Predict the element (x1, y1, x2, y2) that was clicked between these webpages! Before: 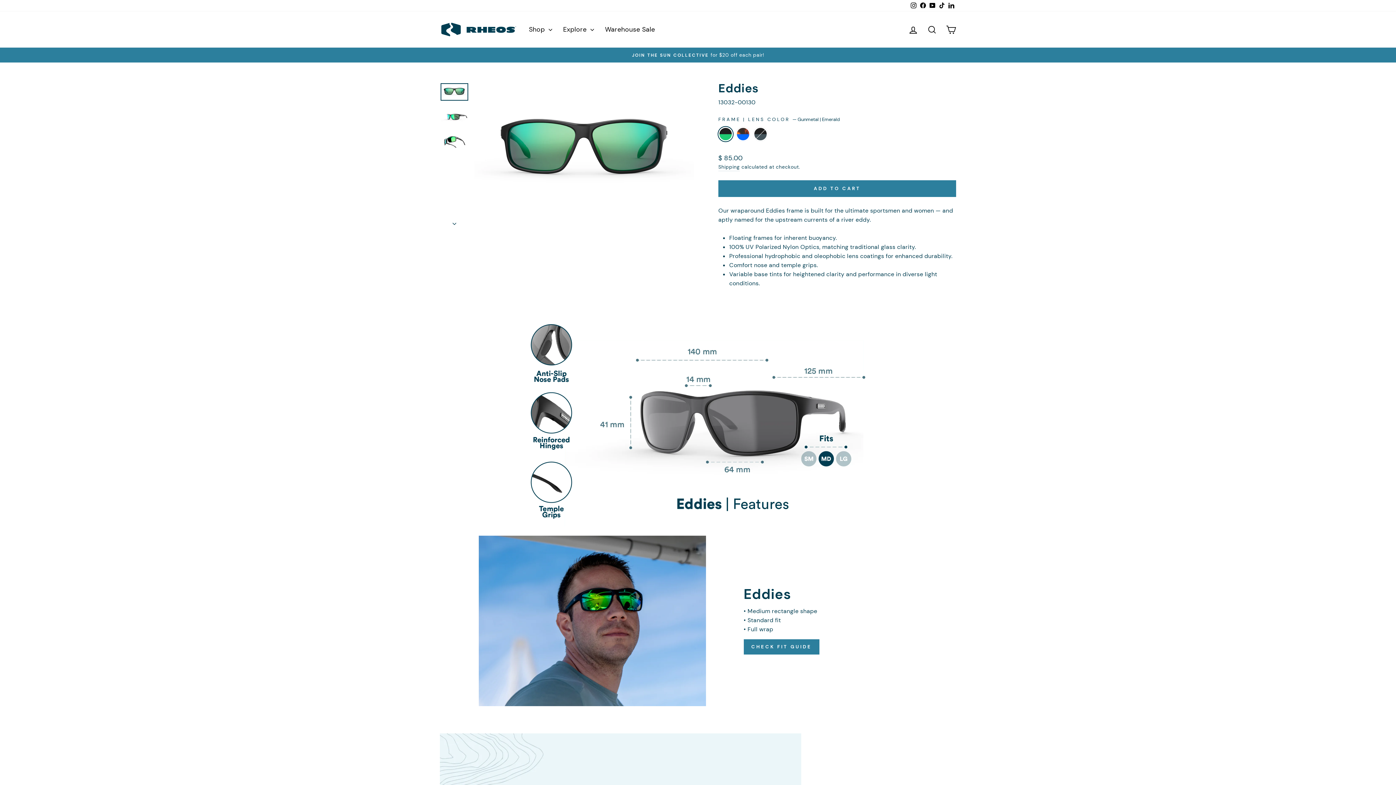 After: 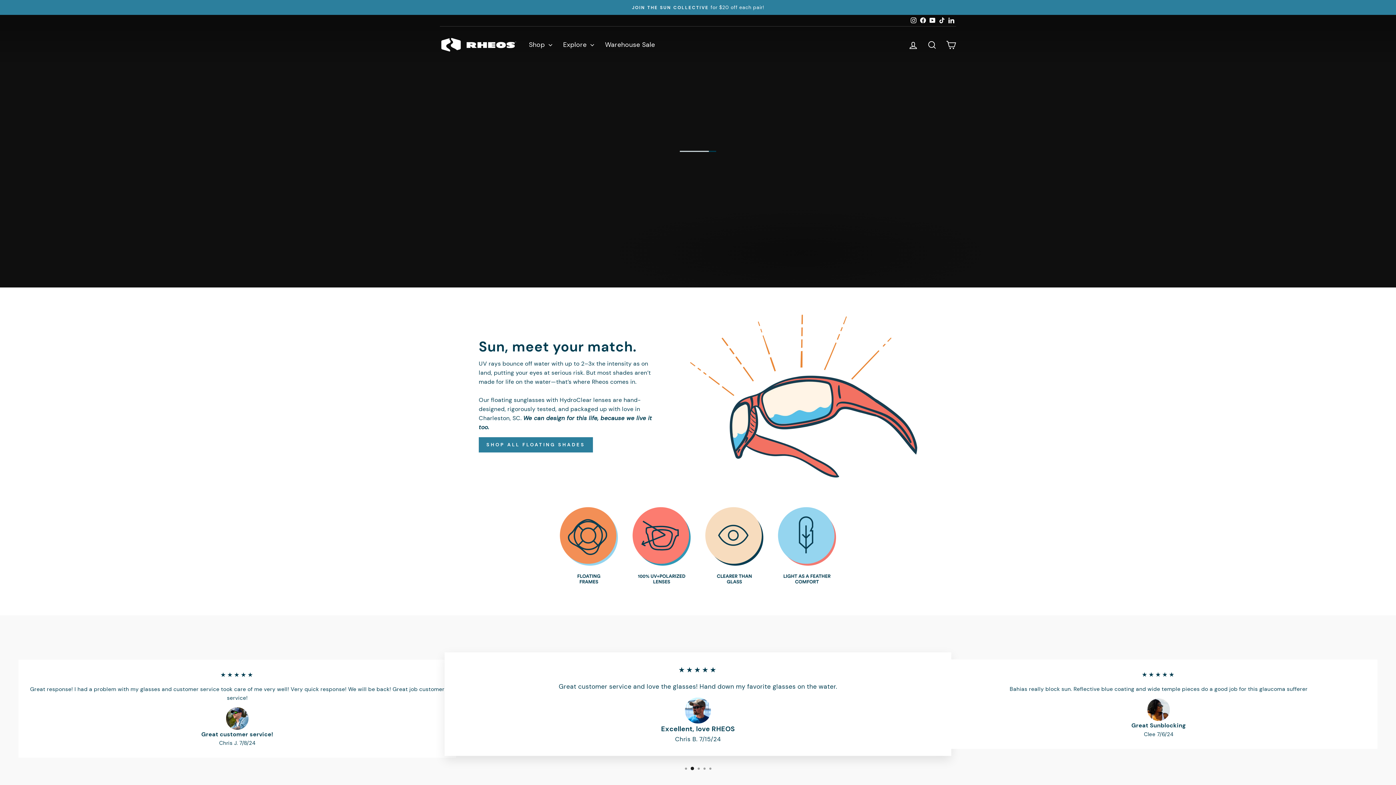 Action: bbox: (440, 22, 516, 36)